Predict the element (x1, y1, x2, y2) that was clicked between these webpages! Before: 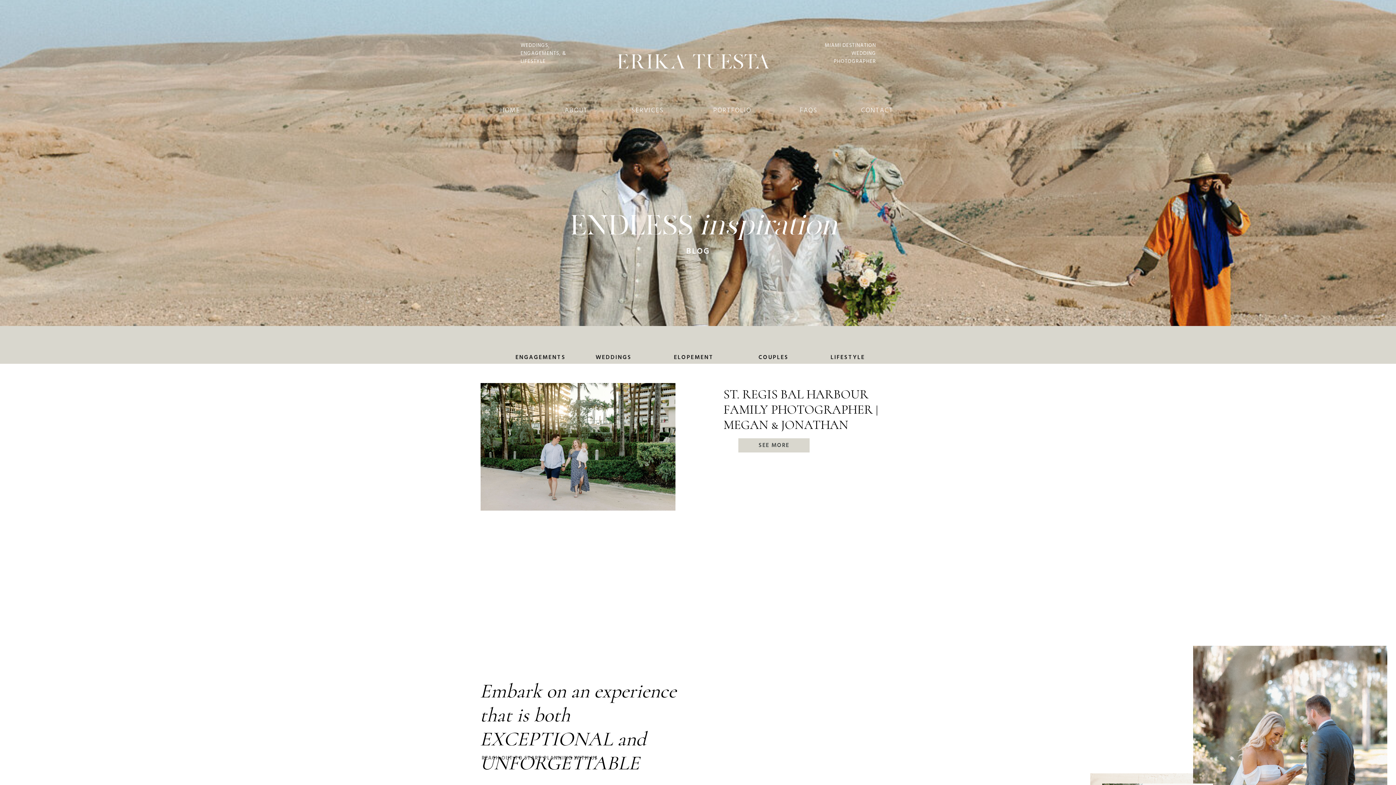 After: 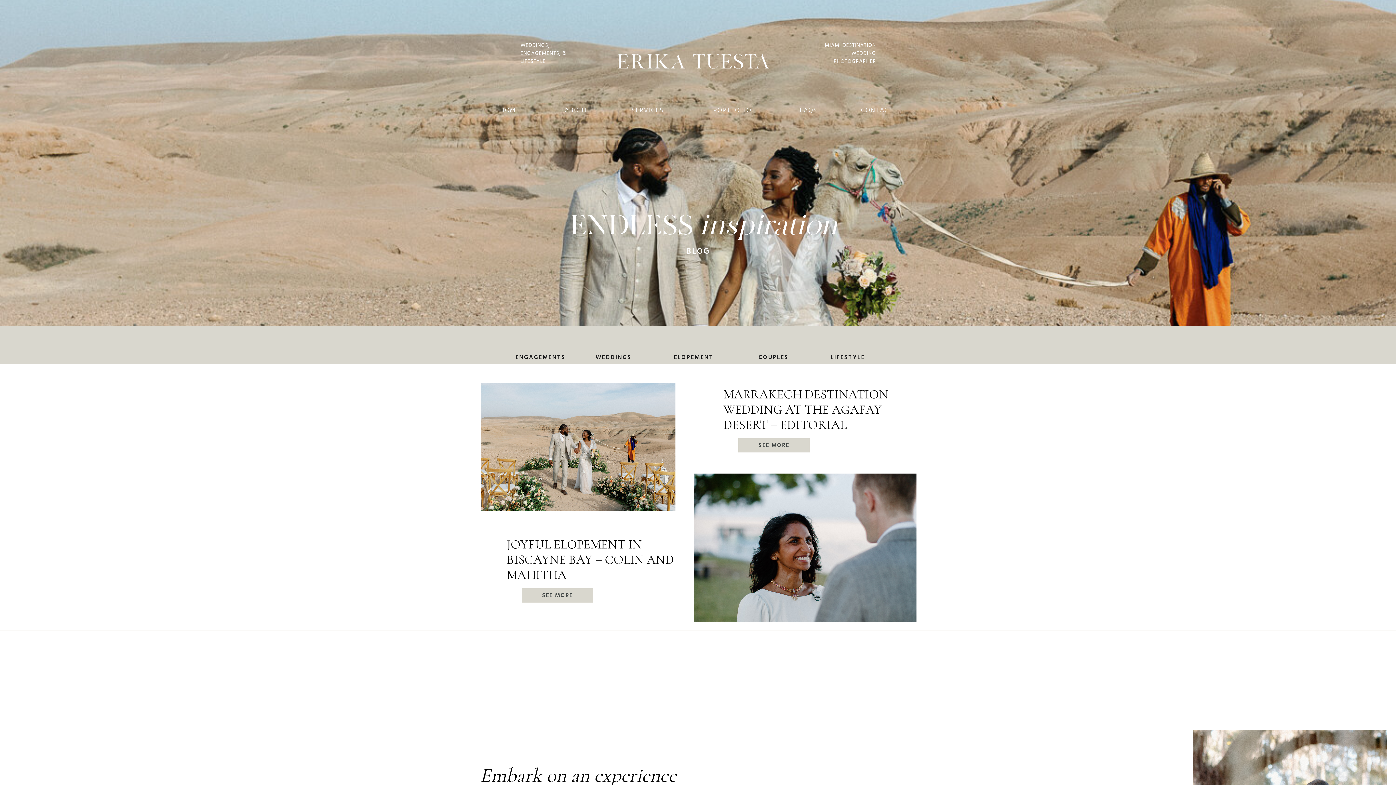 Action: bbox: (672, 353, 715, 360) label: ELOPEMENT